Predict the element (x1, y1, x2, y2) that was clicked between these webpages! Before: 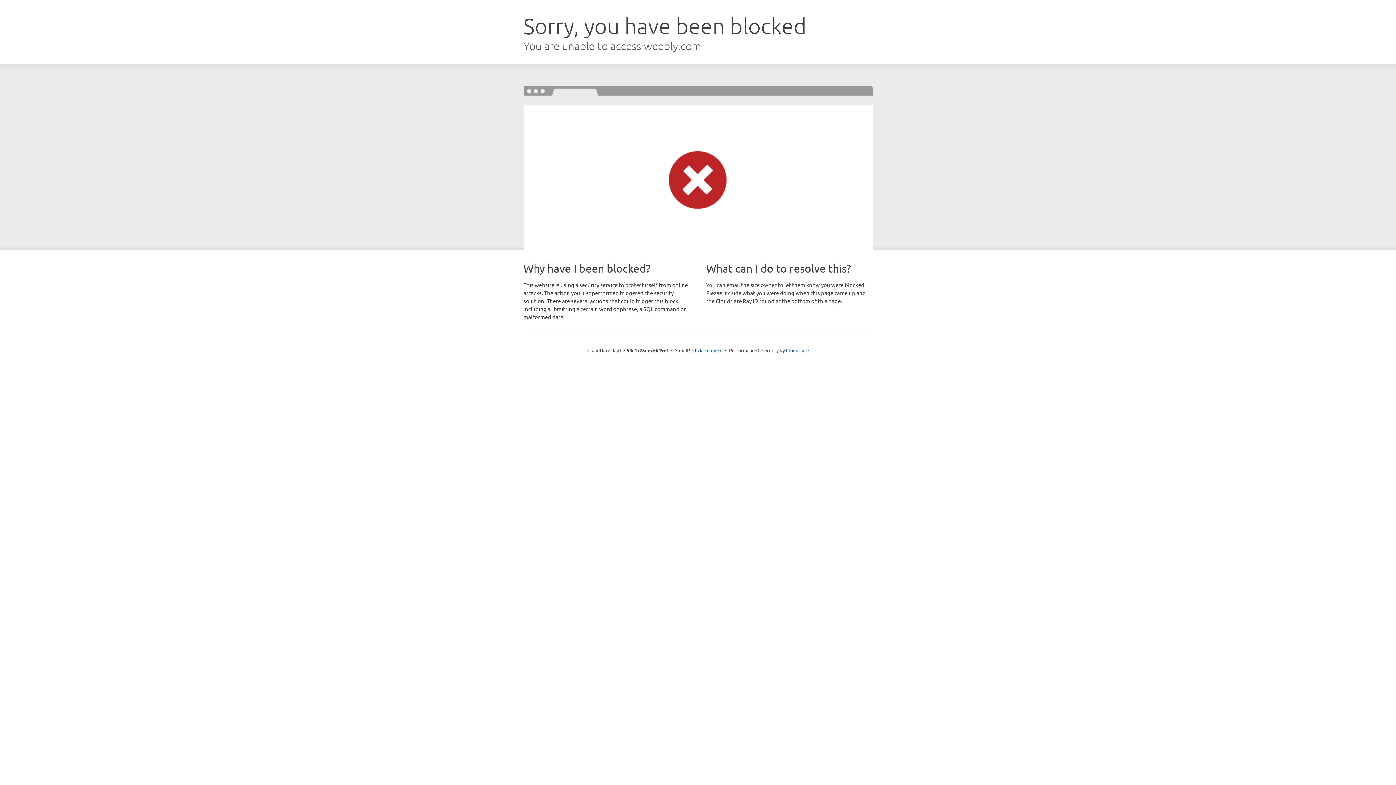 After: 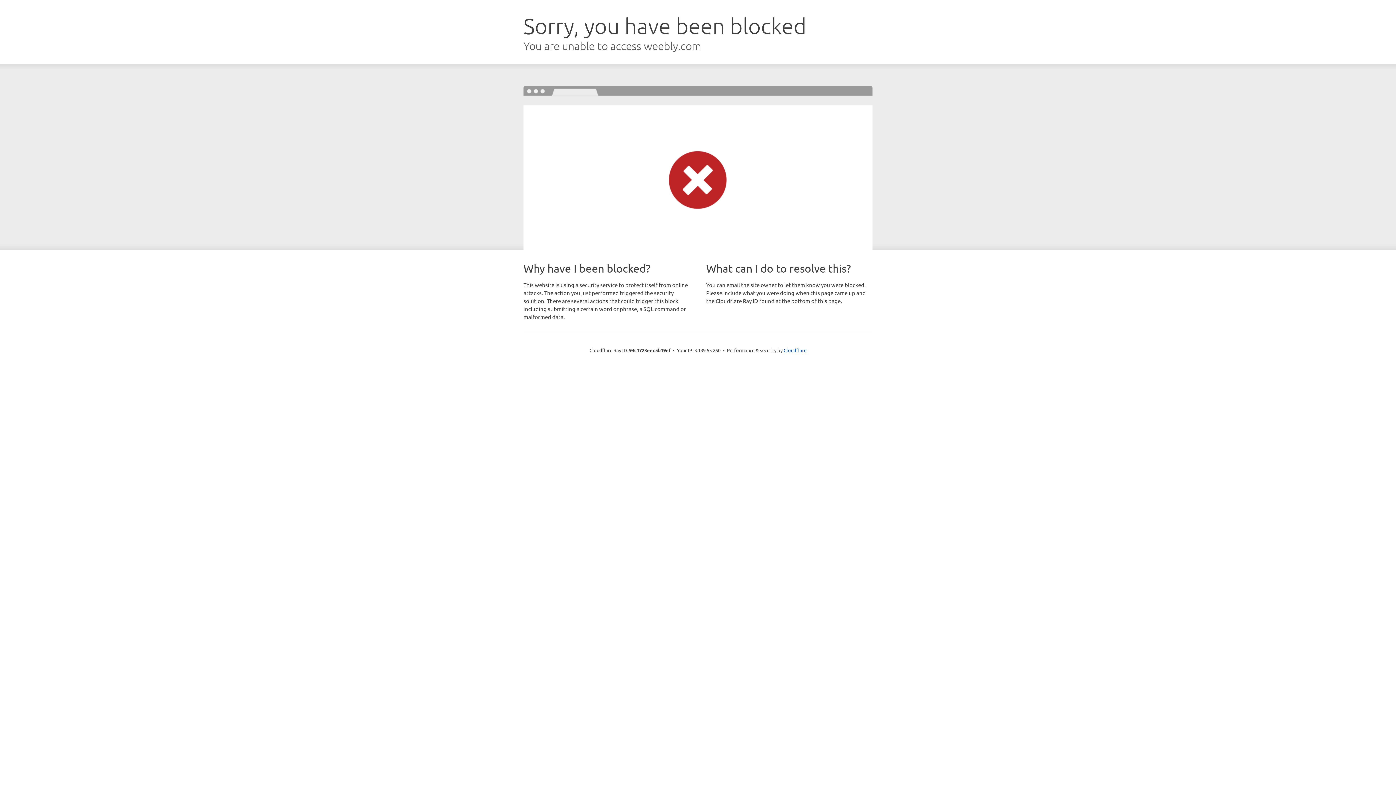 Action: label: Click to reveal bbox: (692, 346, 722, 353)